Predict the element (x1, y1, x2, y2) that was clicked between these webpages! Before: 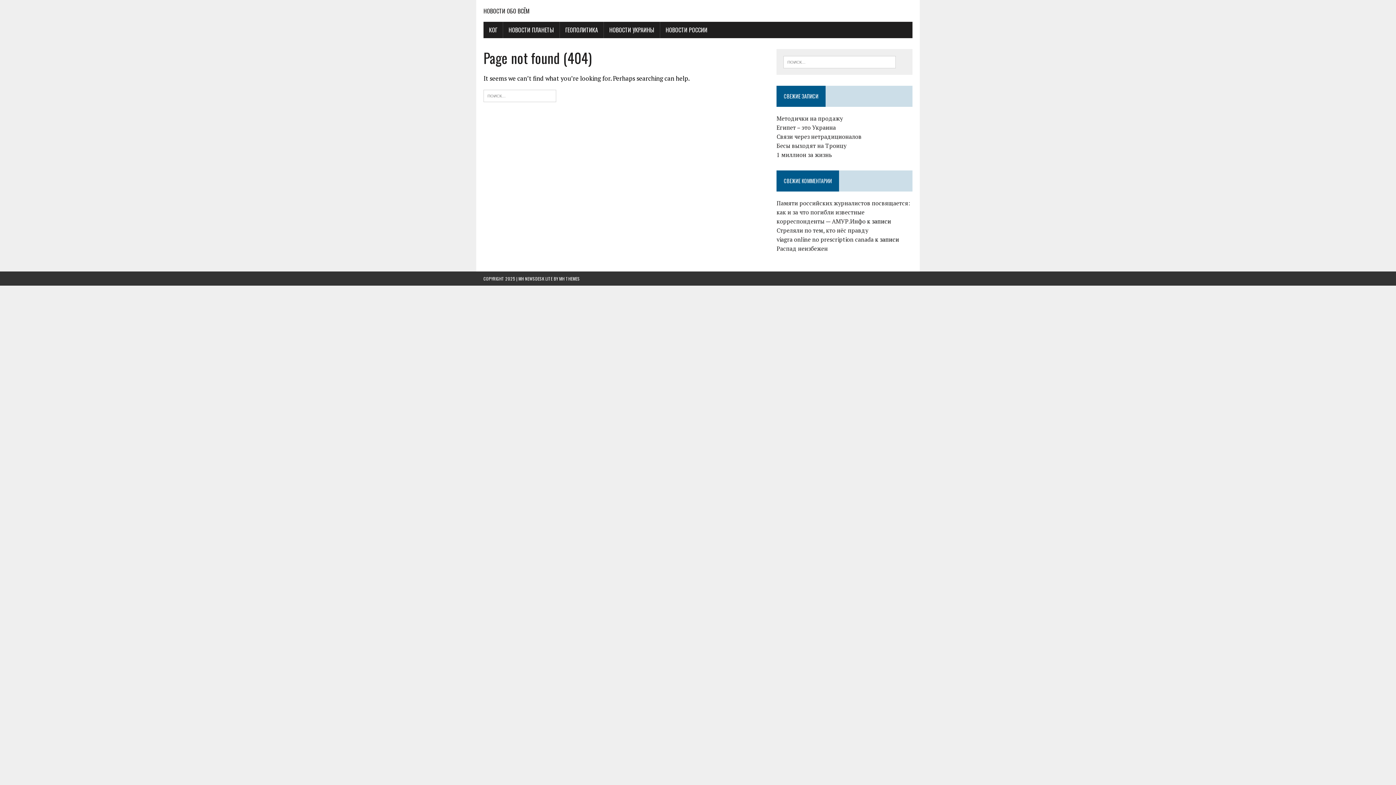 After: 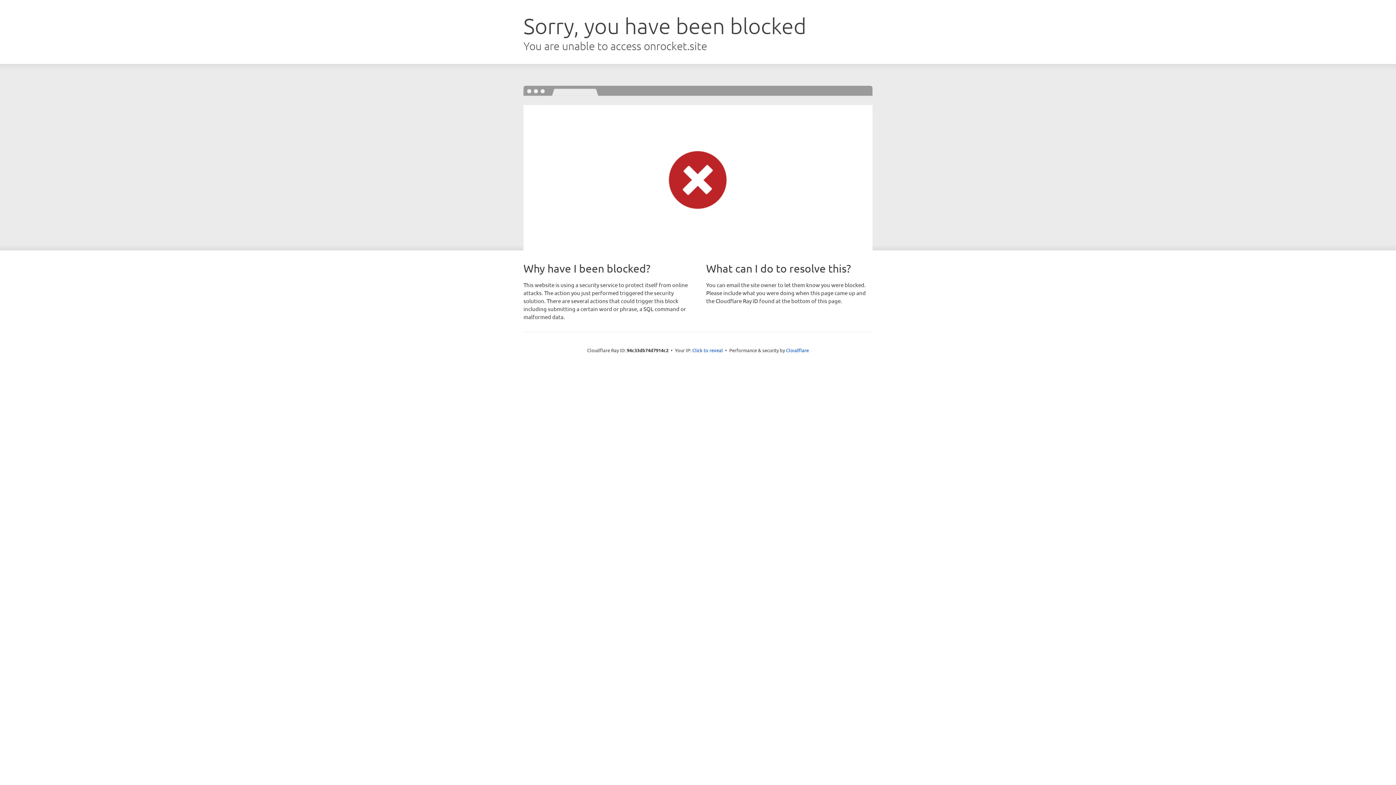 Action: label: MH THEMES bbox: (559, 275, 580, 281)